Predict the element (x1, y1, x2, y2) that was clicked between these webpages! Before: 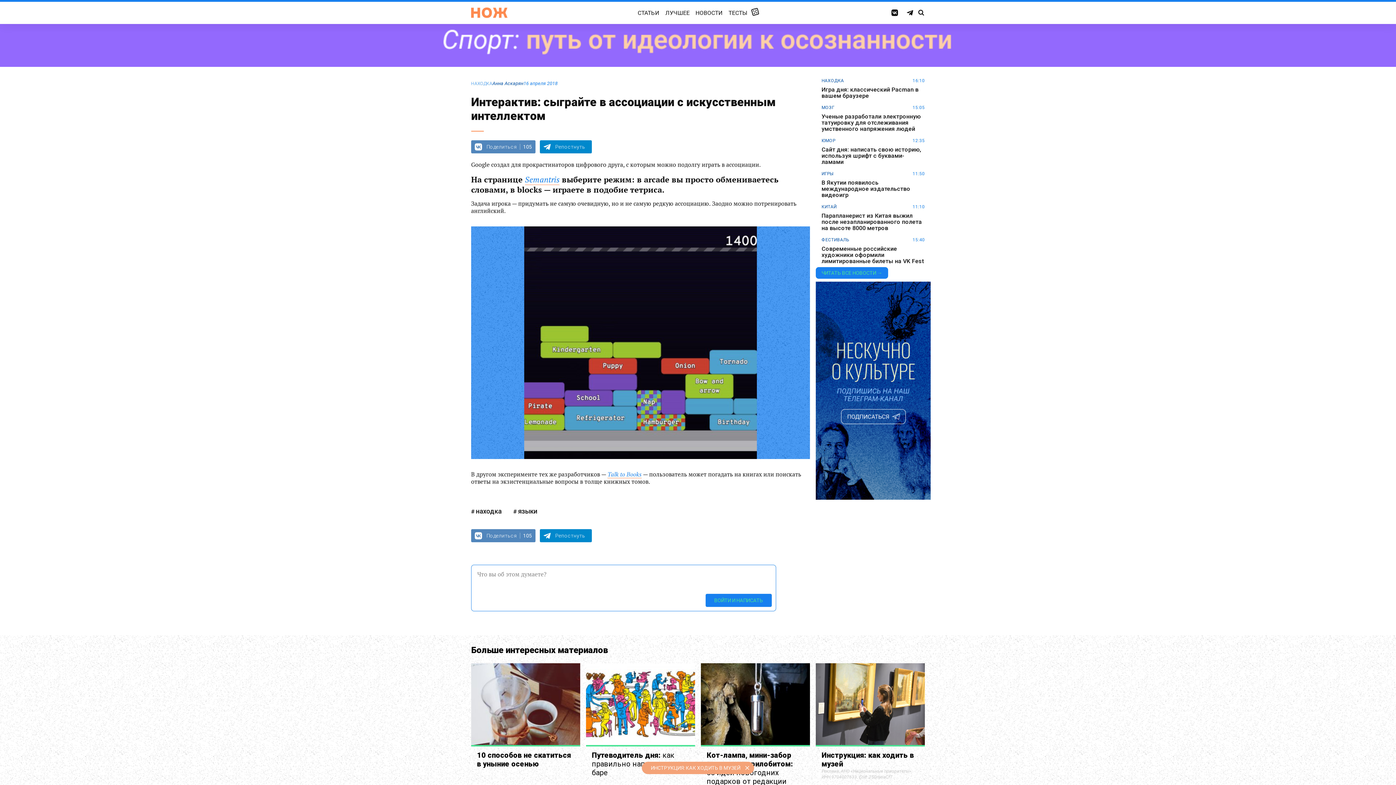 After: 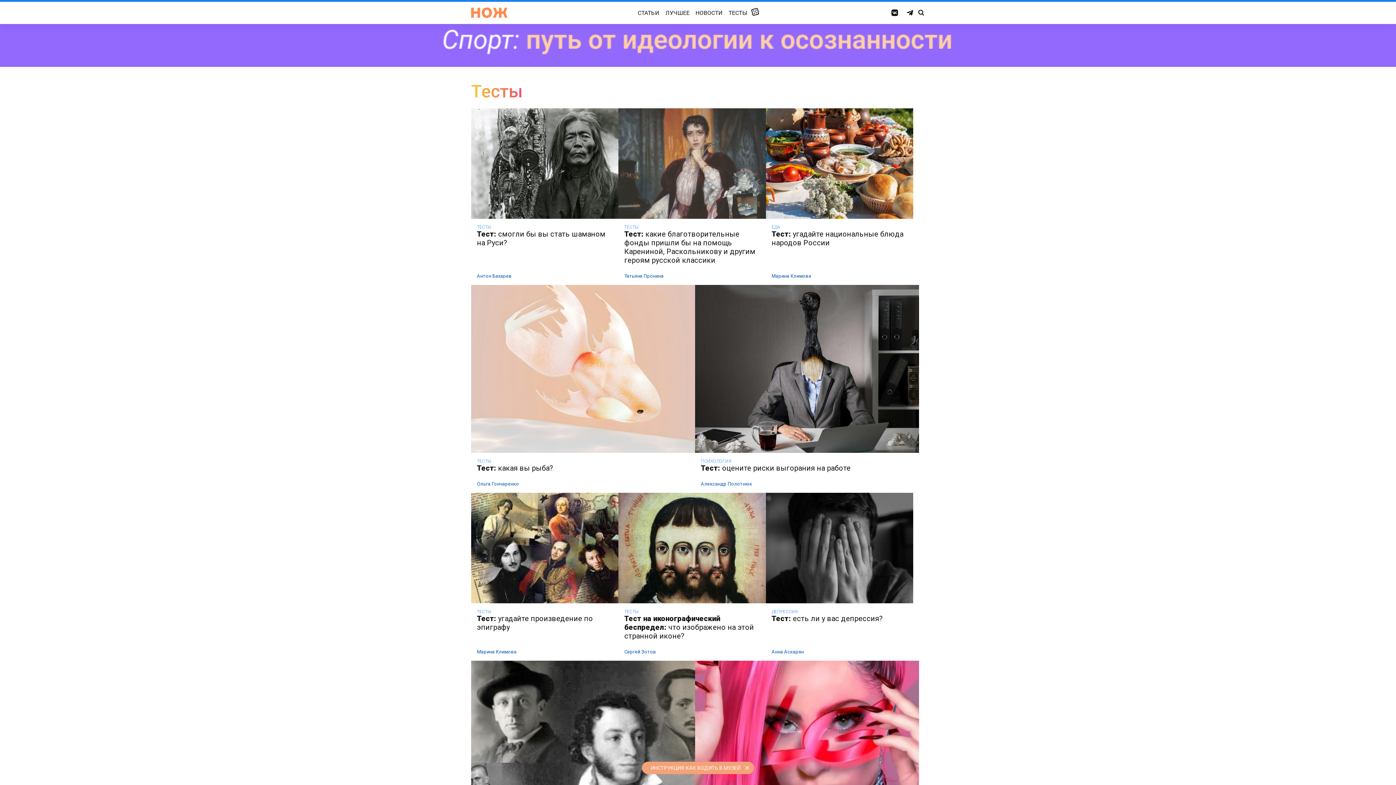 Action: bbox: (725, 8, 750, 17) label: ТЕСТЫ